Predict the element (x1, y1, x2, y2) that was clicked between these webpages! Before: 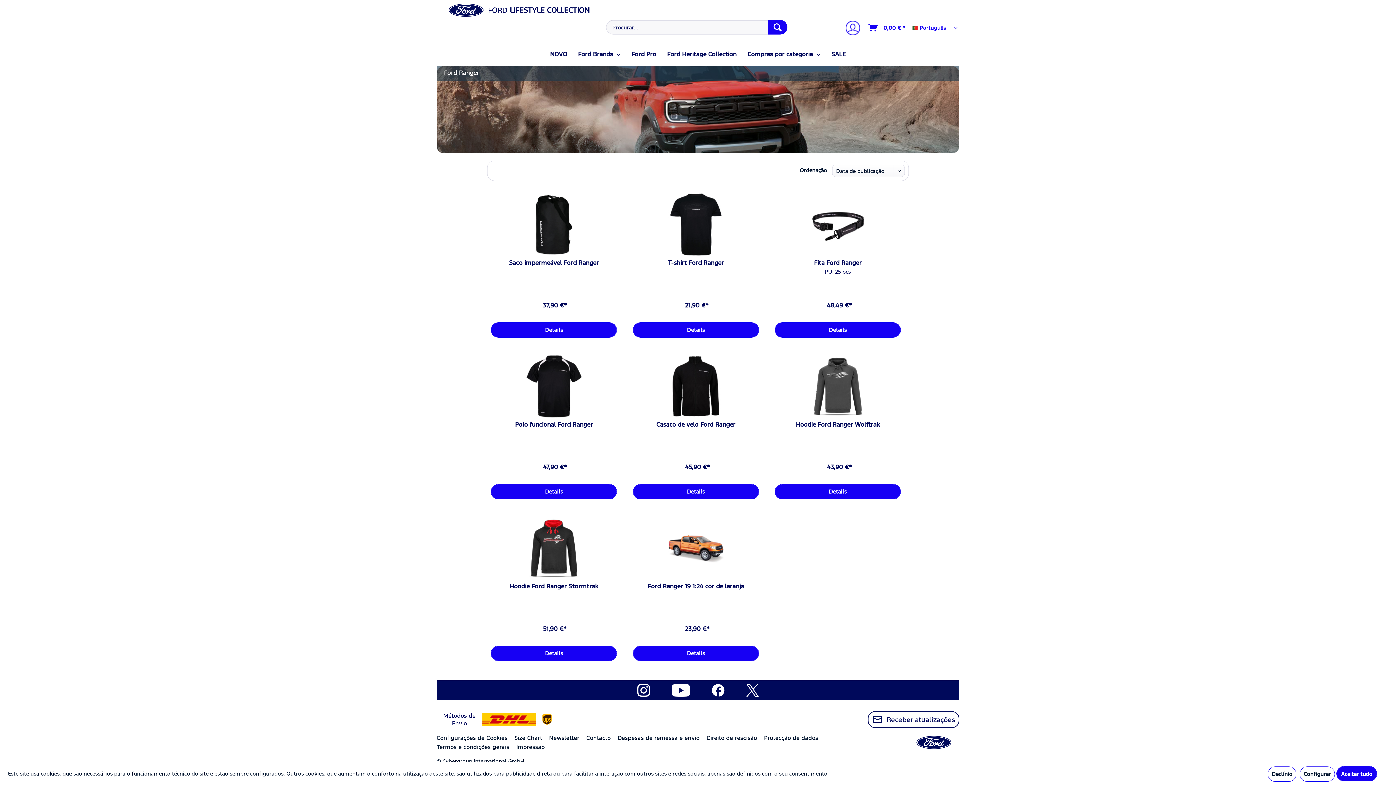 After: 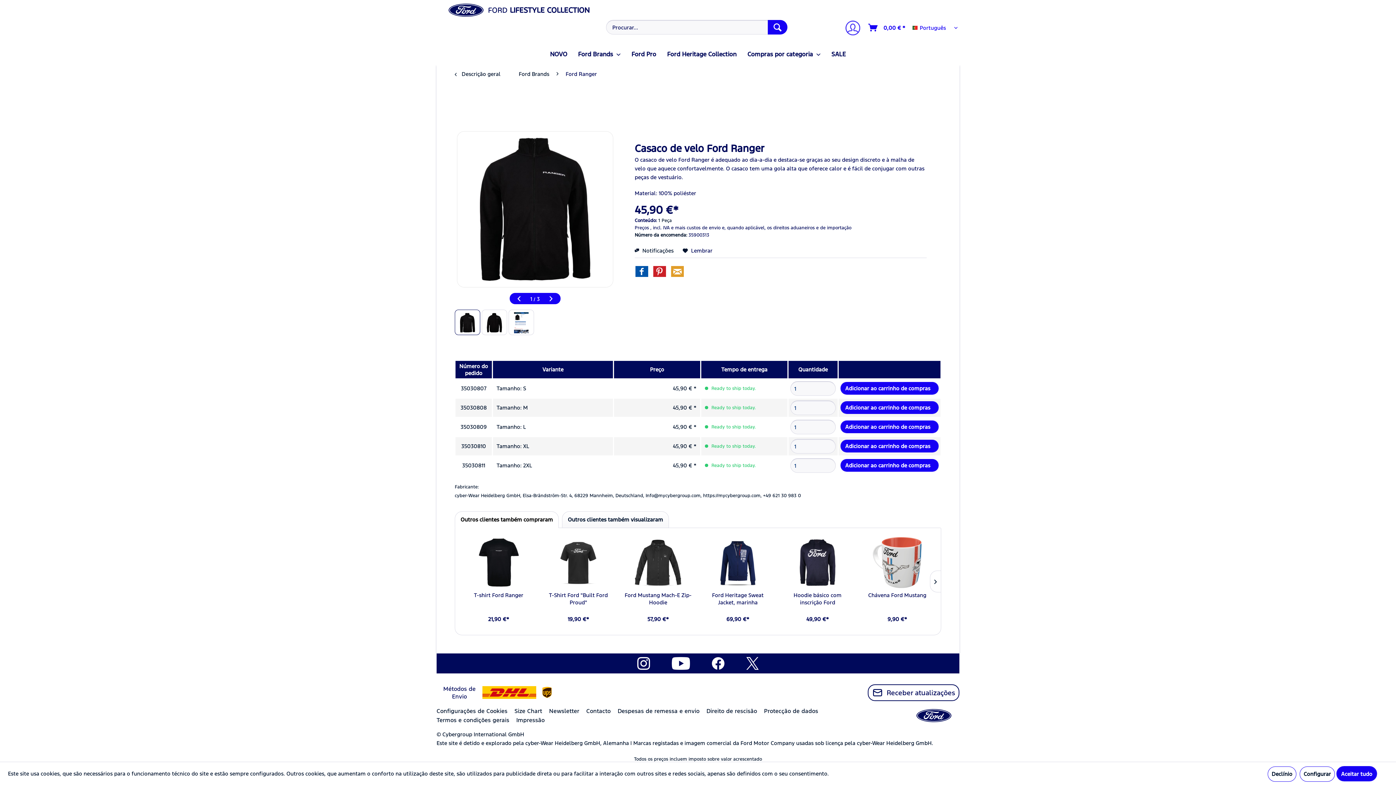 Action: bbox: (633, 484, 759, 499) label: Details